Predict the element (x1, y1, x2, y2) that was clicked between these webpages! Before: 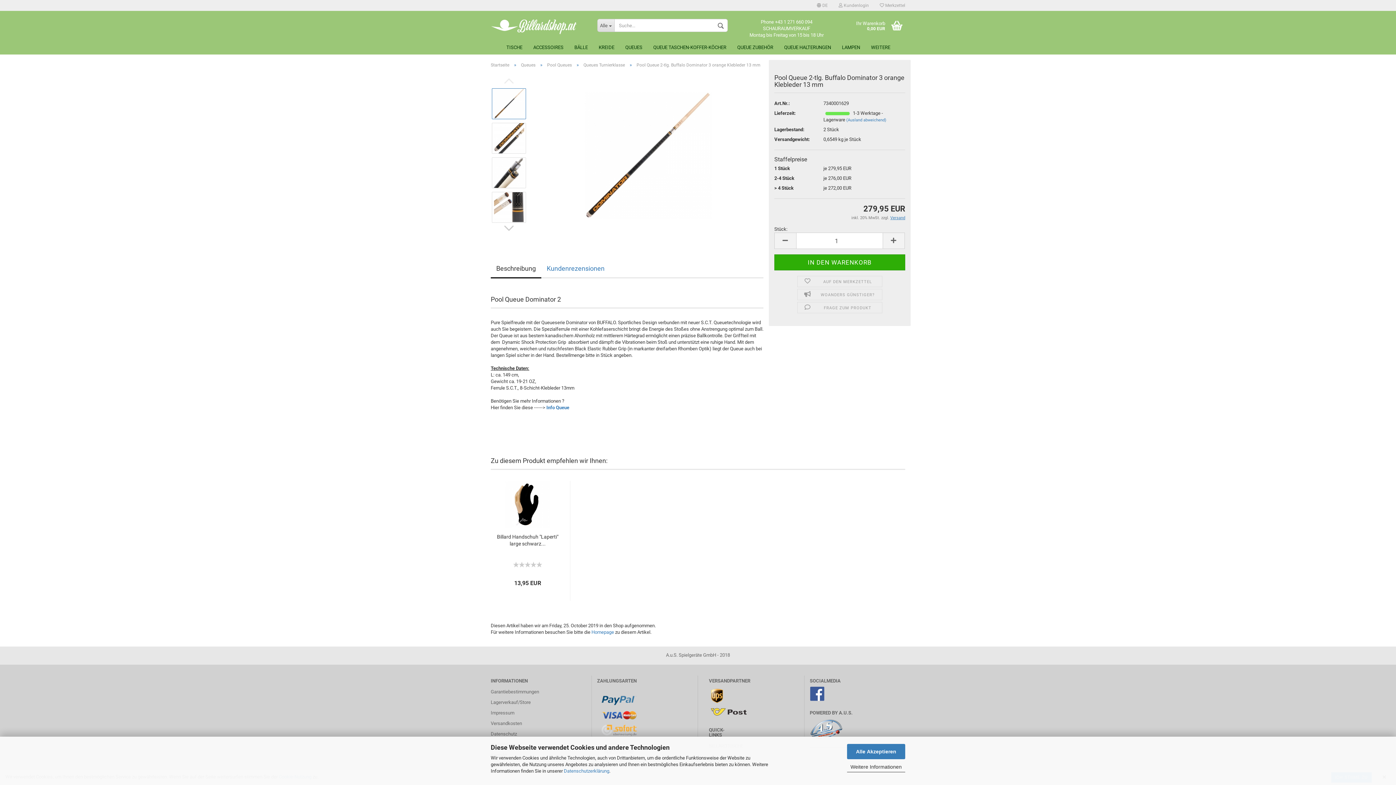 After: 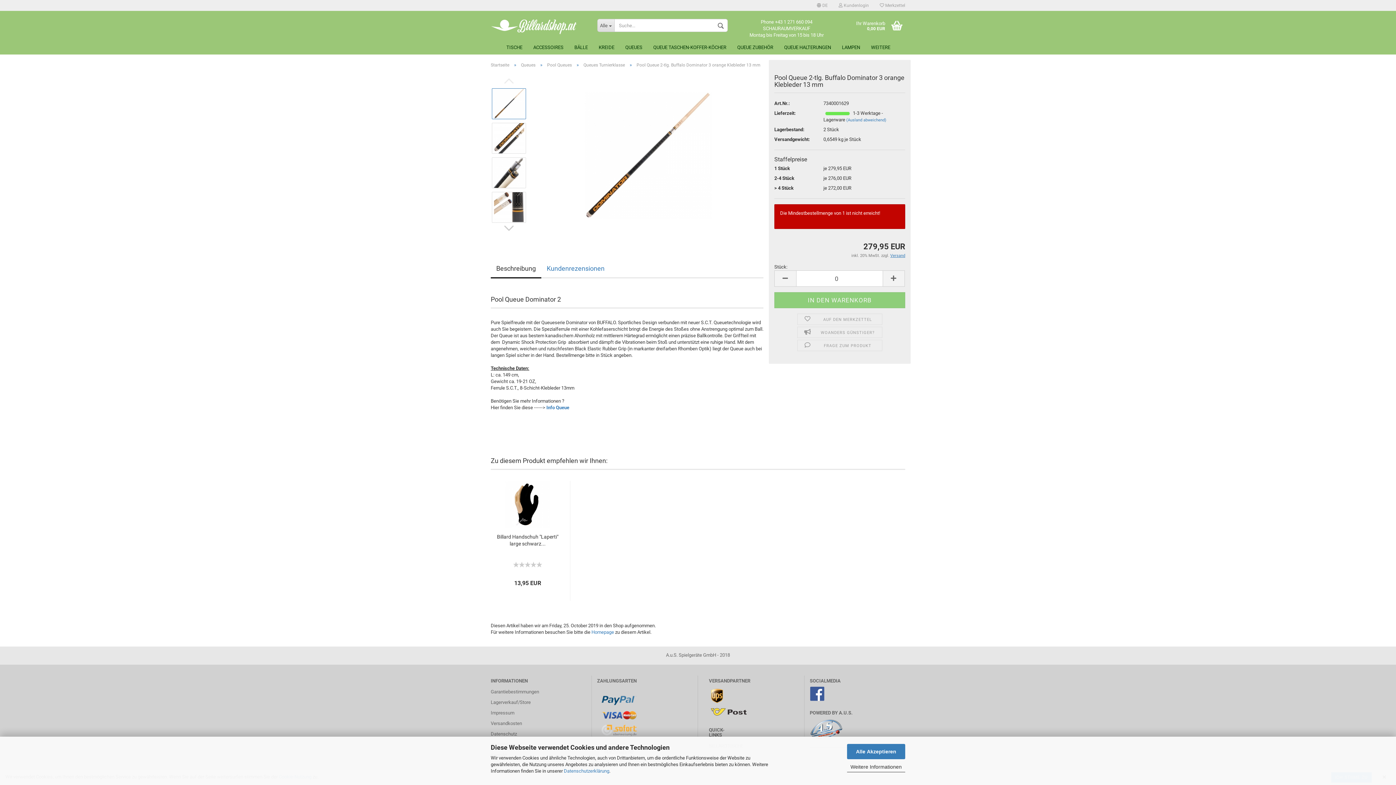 Action: bbox: (774, 232, 796, 249)